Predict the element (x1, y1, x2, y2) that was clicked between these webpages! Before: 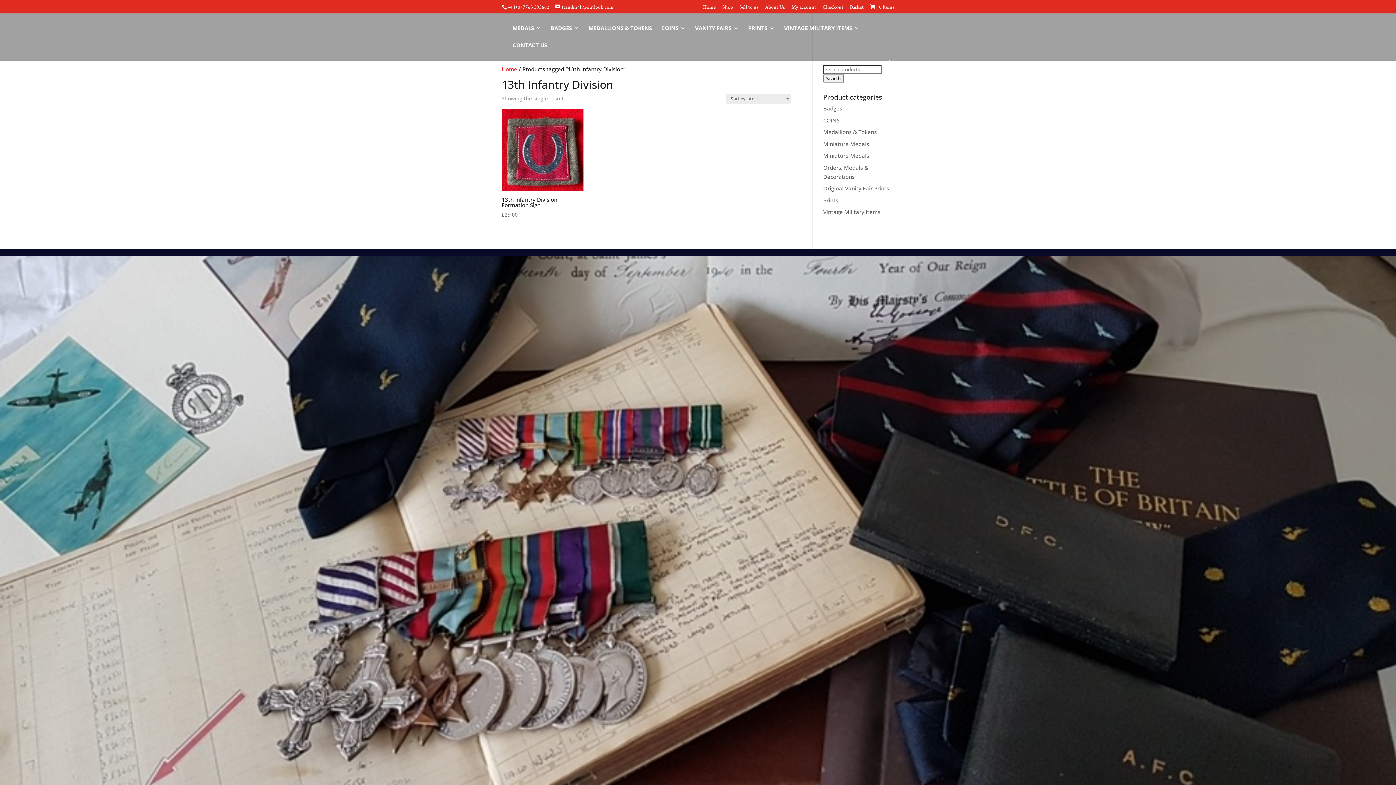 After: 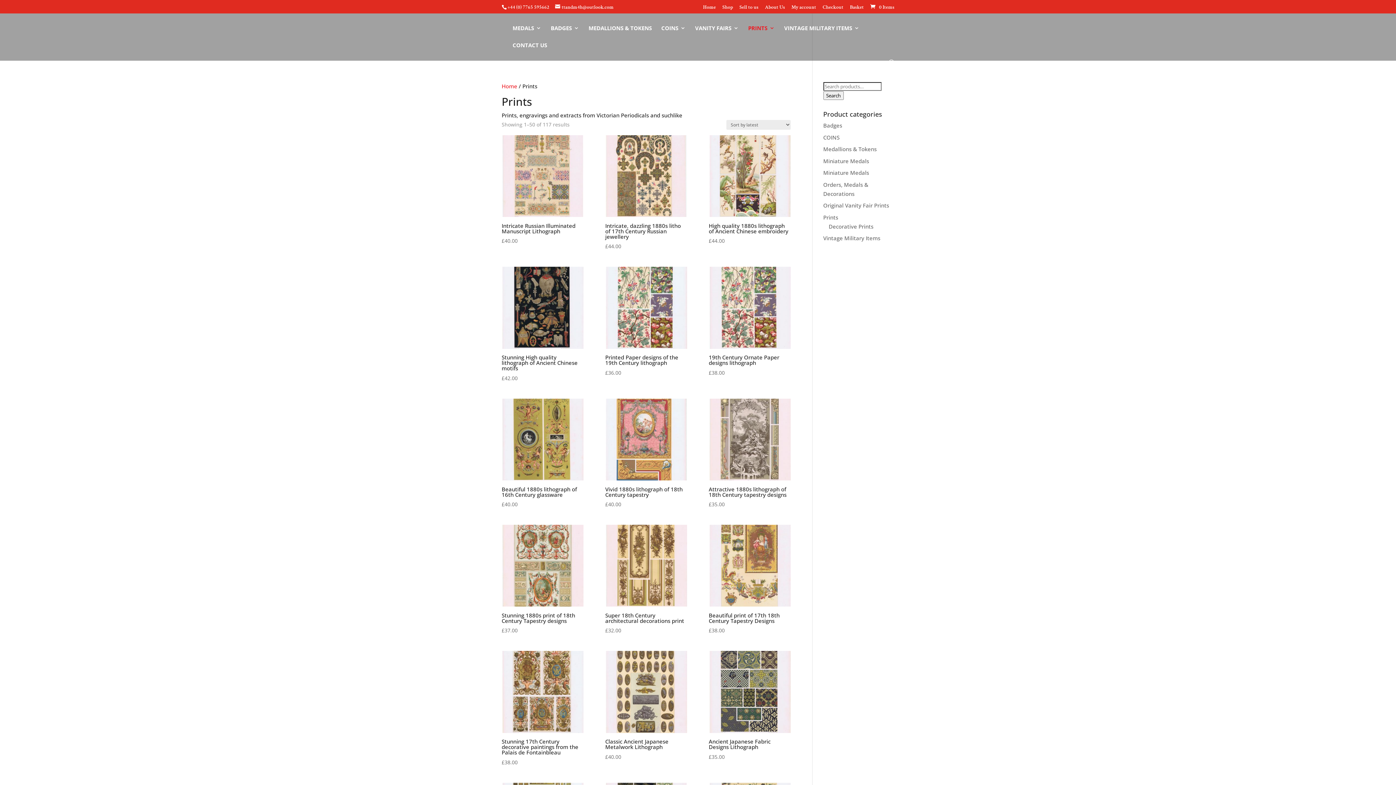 Action: bbox: (748, 25, 774, 42) label: PRINTS